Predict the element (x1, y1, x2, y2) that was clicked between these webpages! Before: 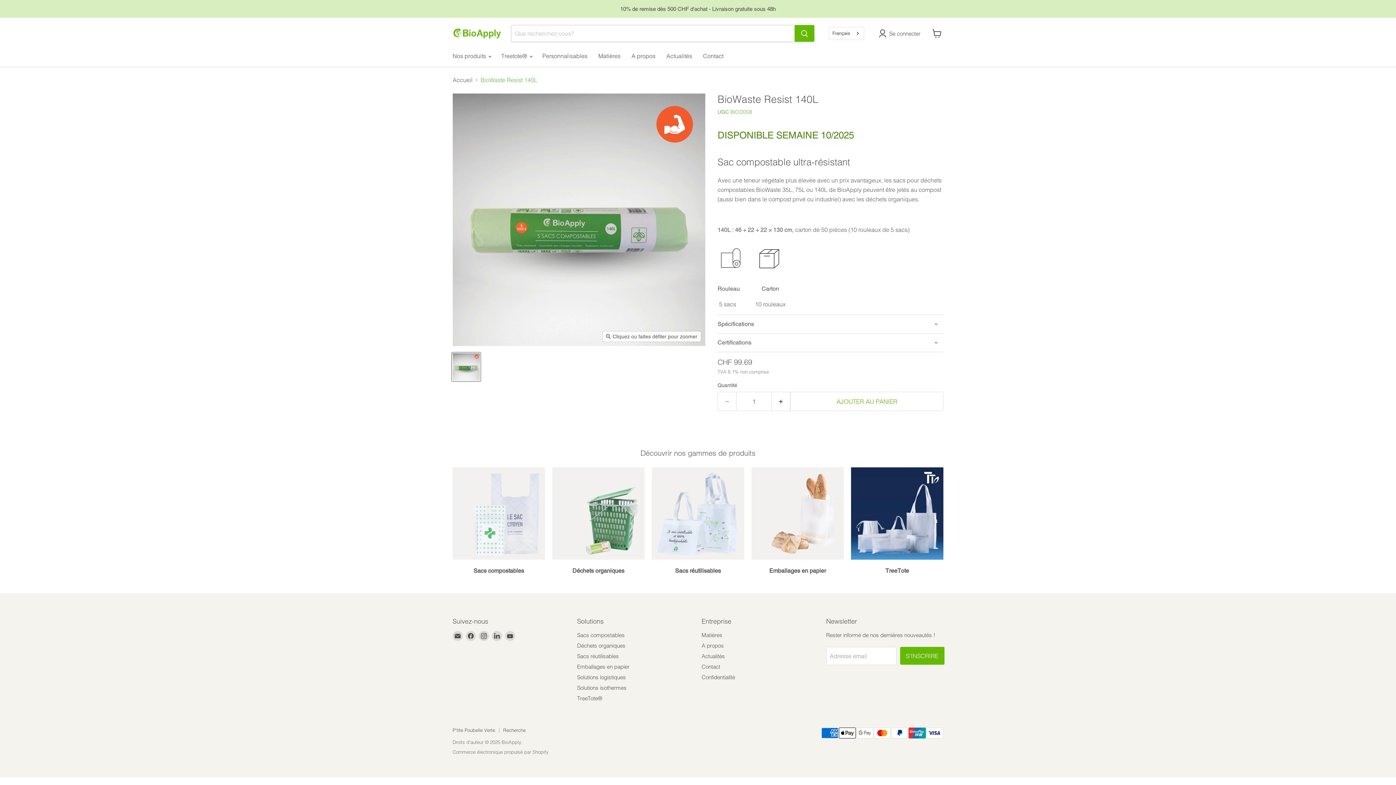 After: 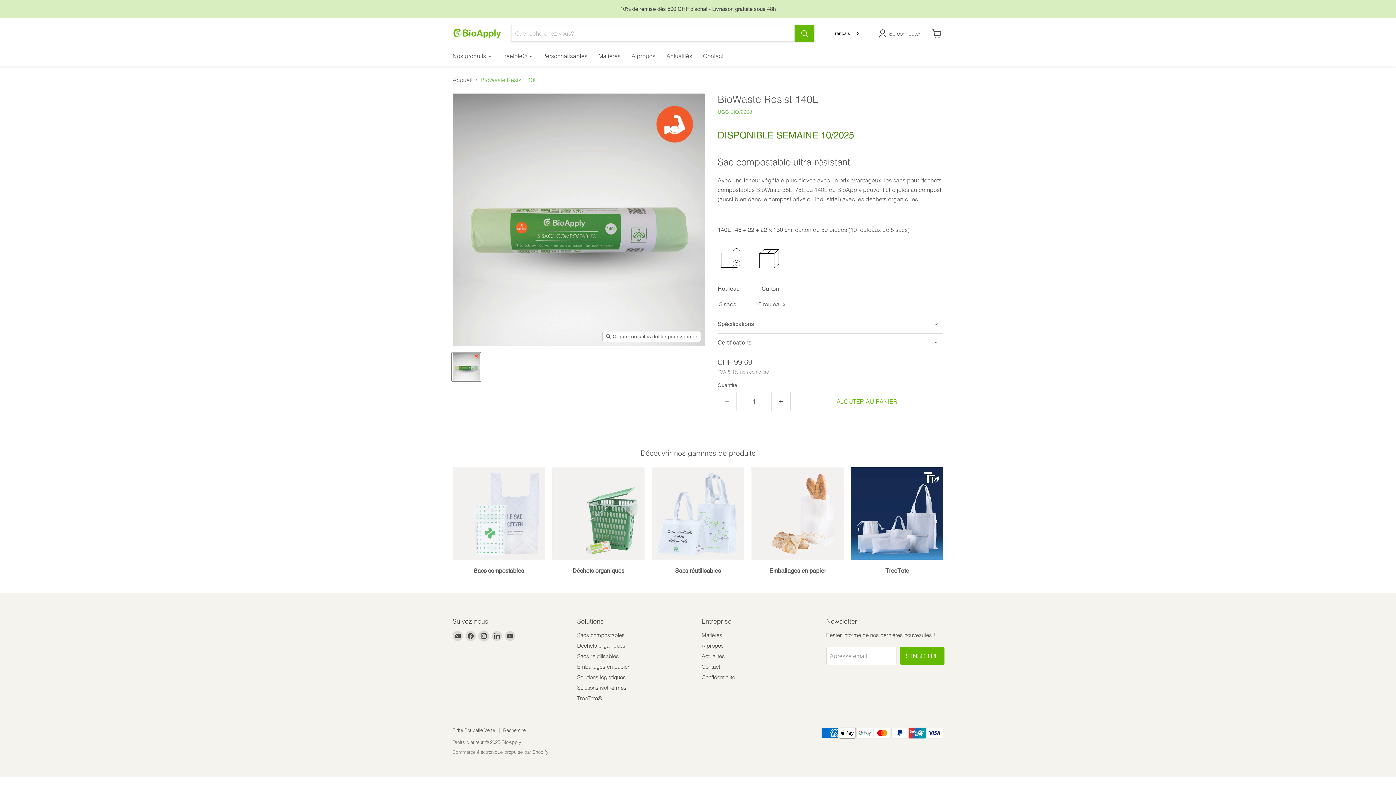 Action: bbox: (478, 631, 489, 641) label: Trouvez-nous sur Instagram